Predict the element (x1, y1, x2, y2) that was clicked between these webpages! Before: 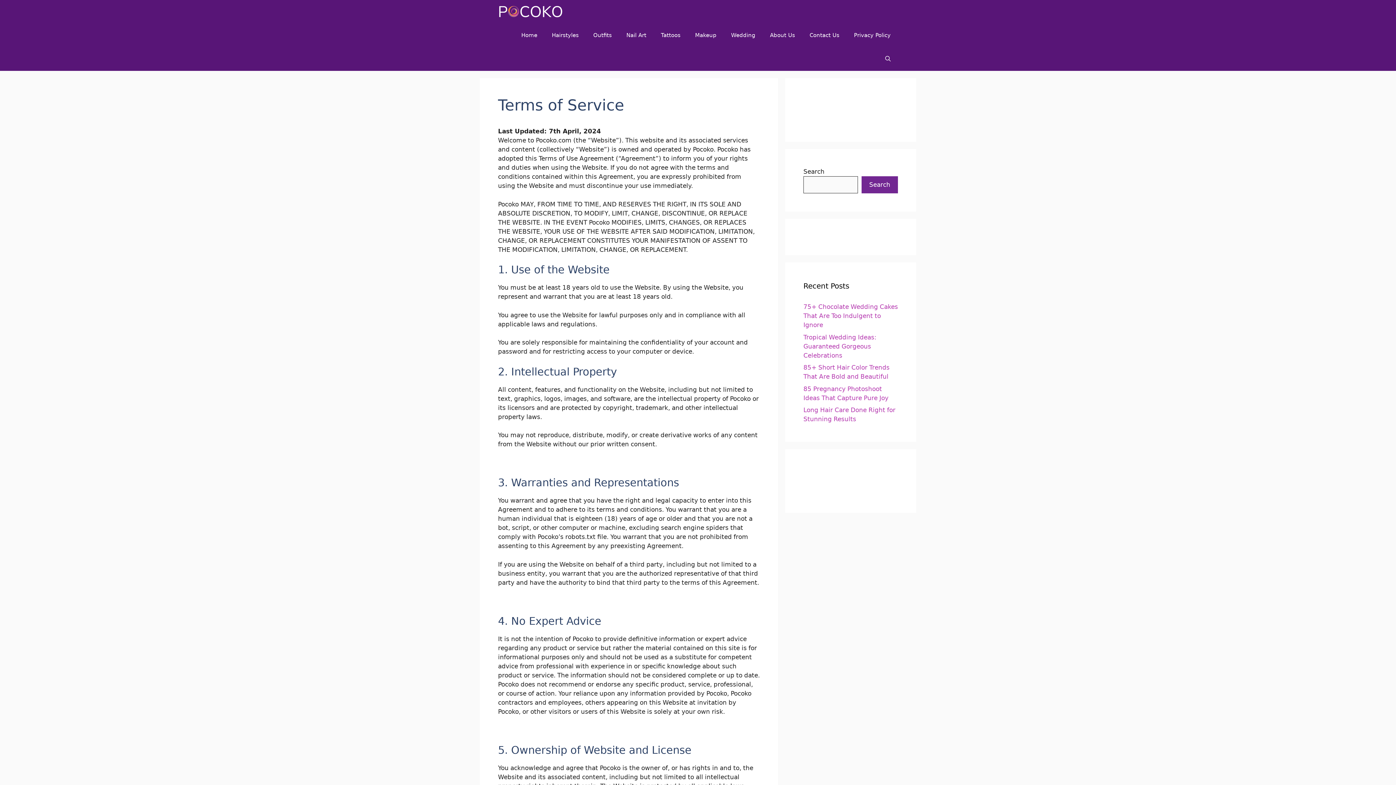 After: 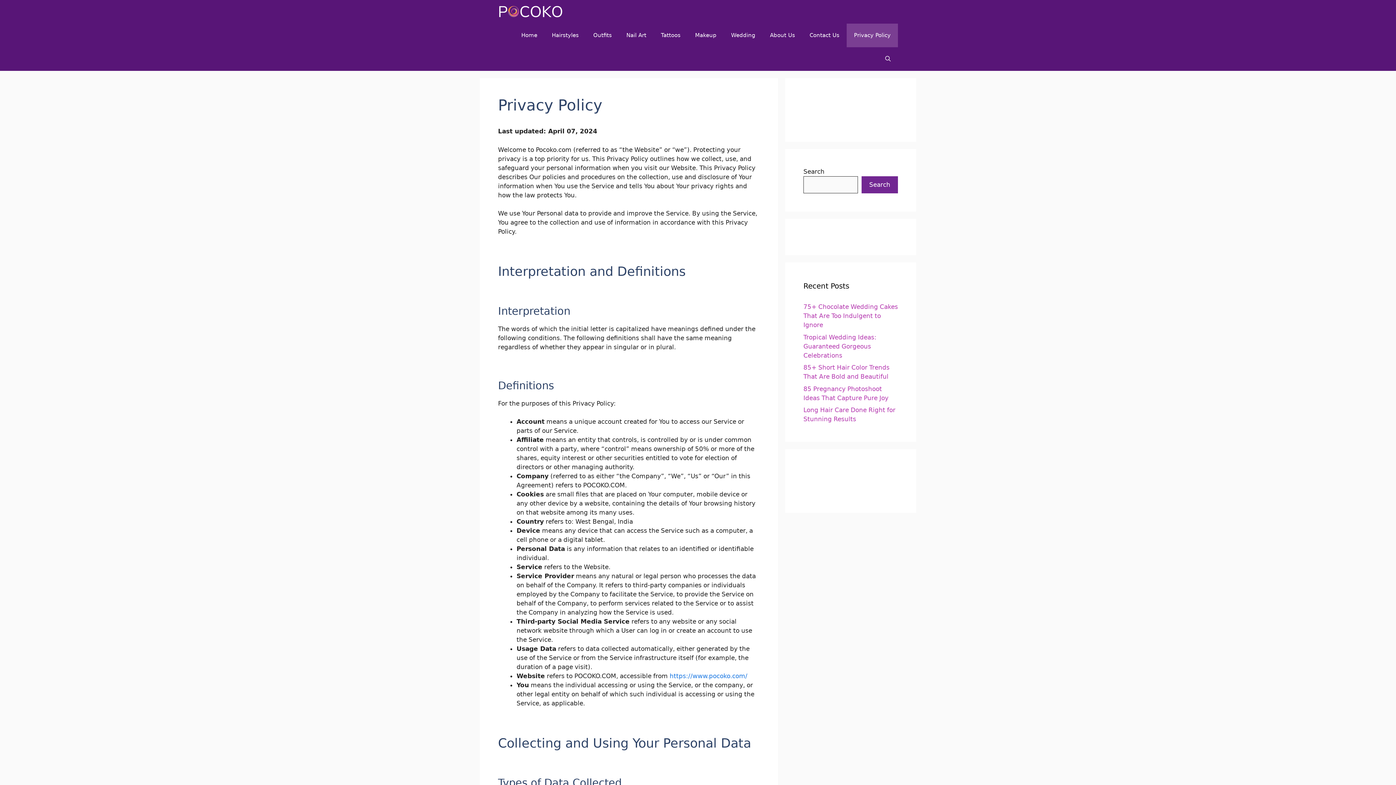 Action: label: Privacy Policy bbox: (846, 23, 898, 47)